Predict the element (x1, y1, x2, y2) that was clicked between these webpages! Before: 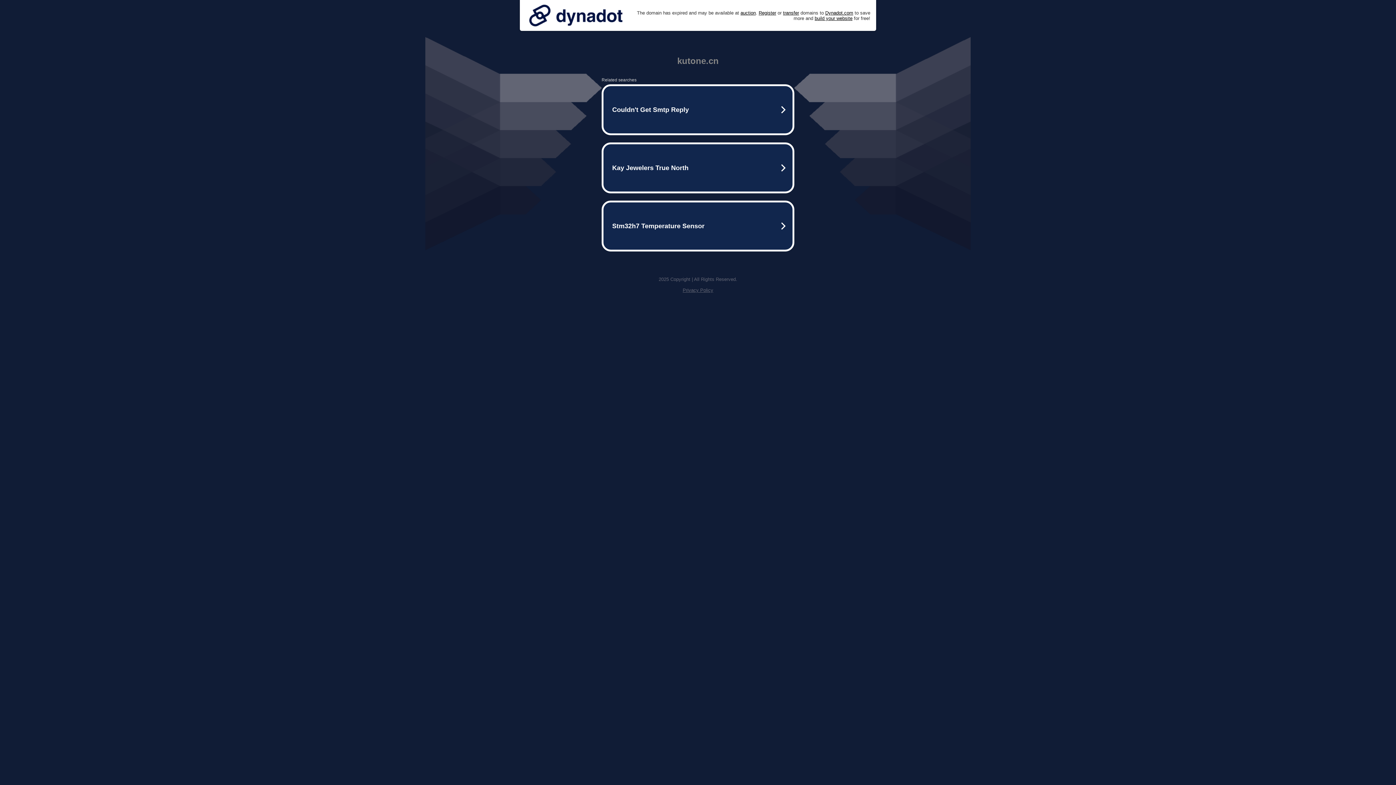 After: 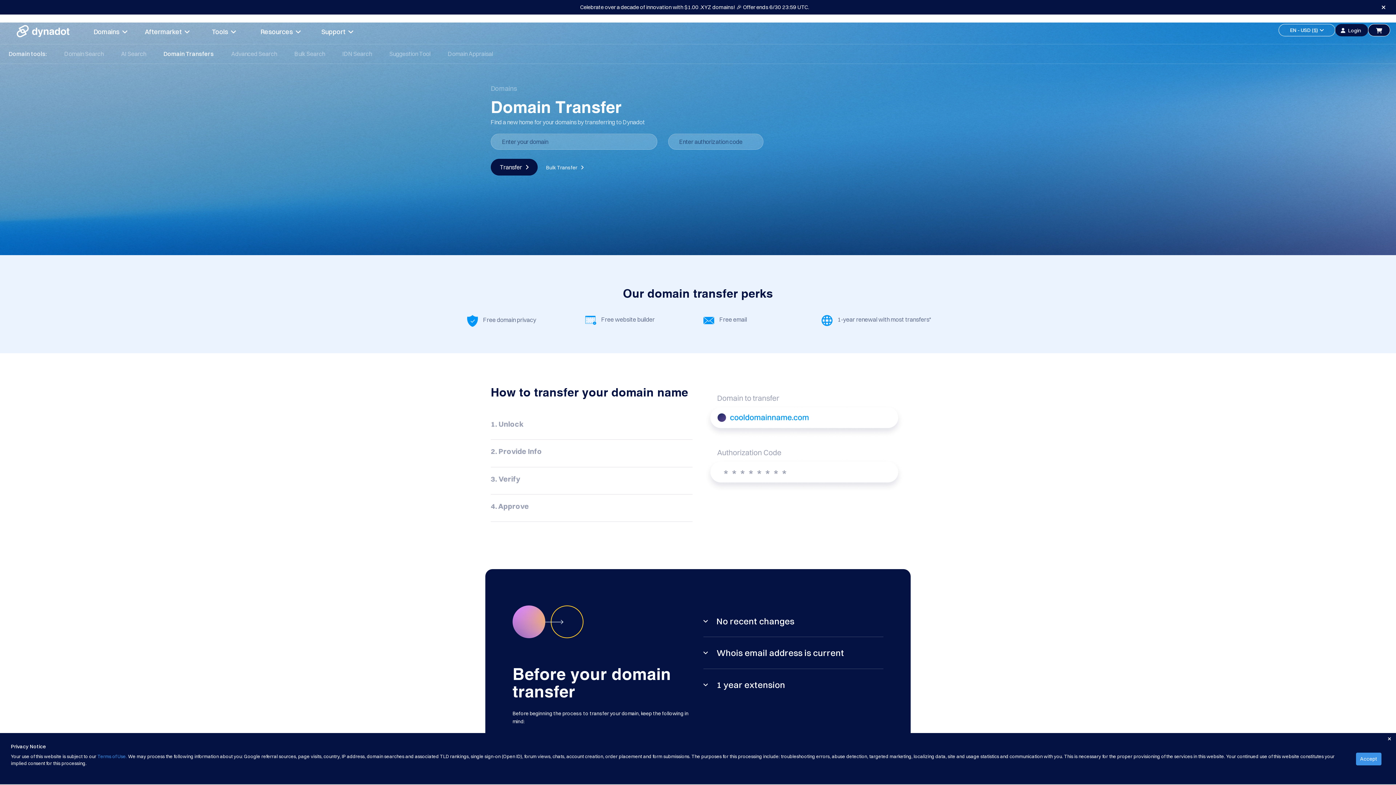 Action: label: transfer bbox: (783, 10, 799, 15)